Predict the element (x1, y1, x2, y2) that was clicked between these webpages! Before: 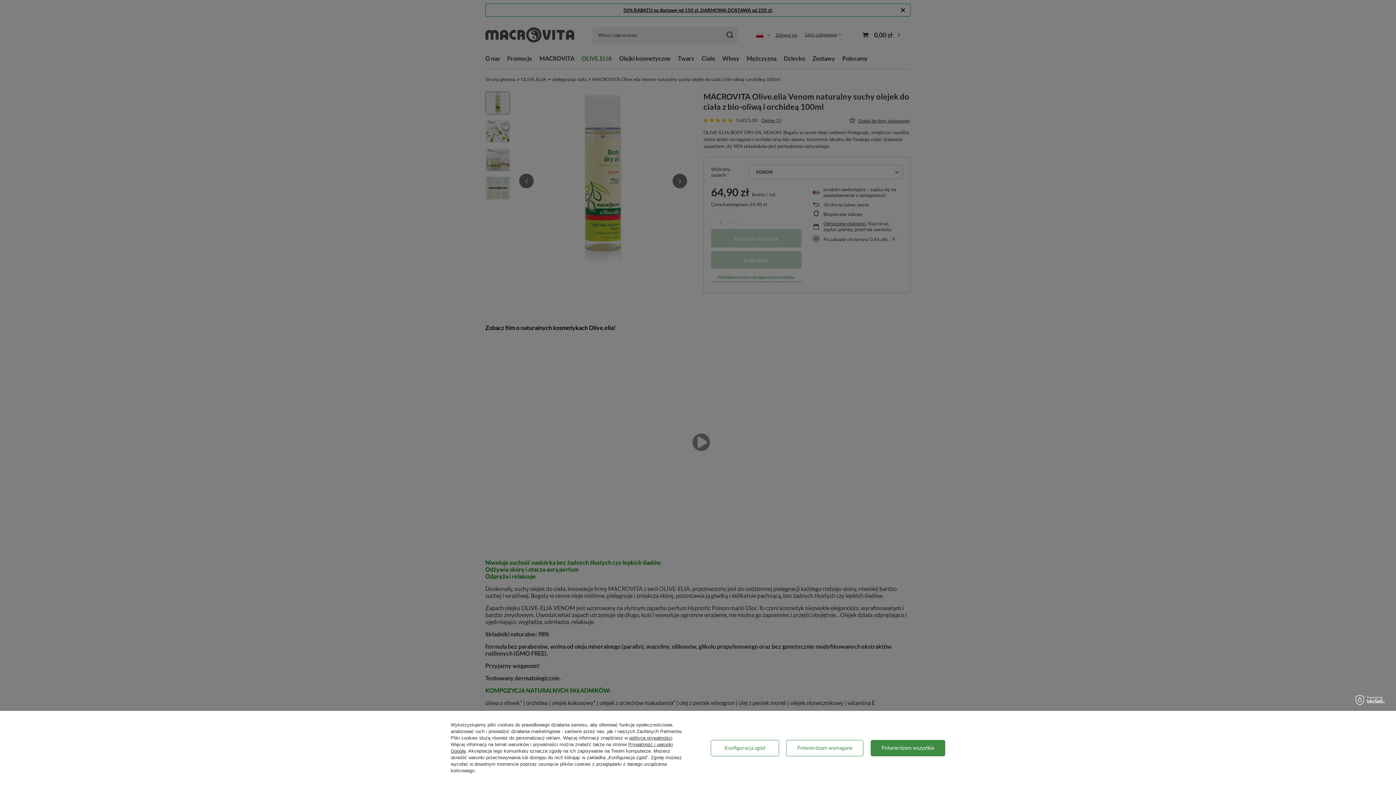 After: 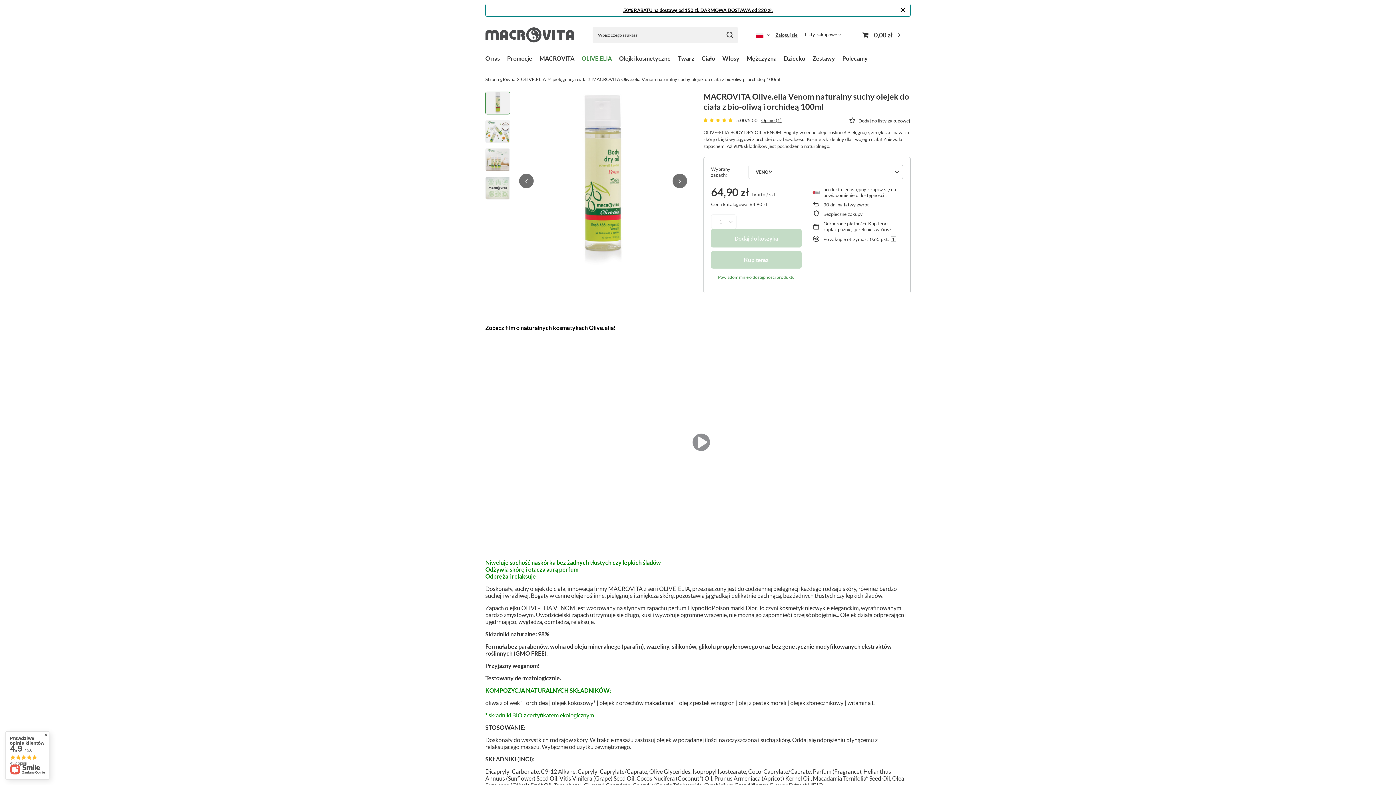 Action: bbox: (870, 740, 945, 756) label: Potwierdzam wszystkie